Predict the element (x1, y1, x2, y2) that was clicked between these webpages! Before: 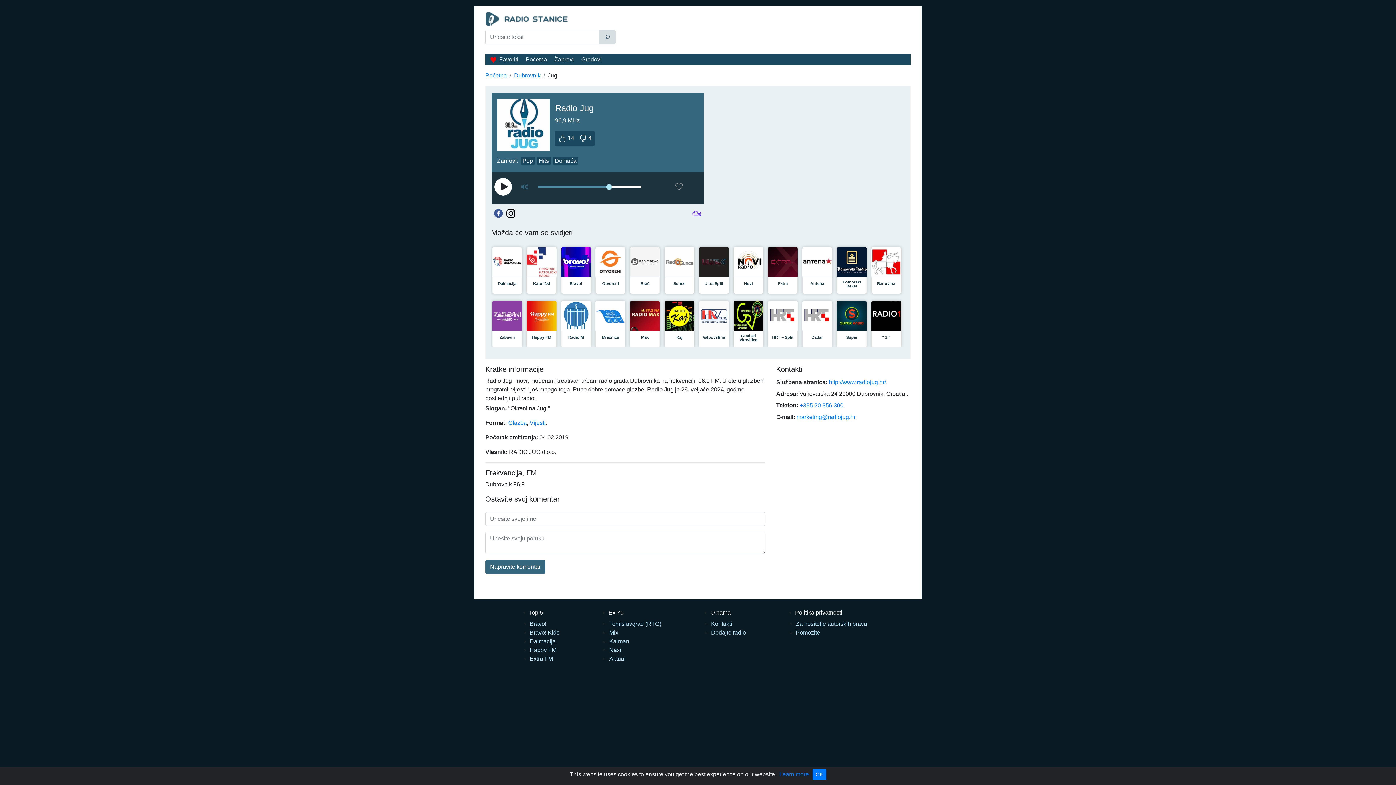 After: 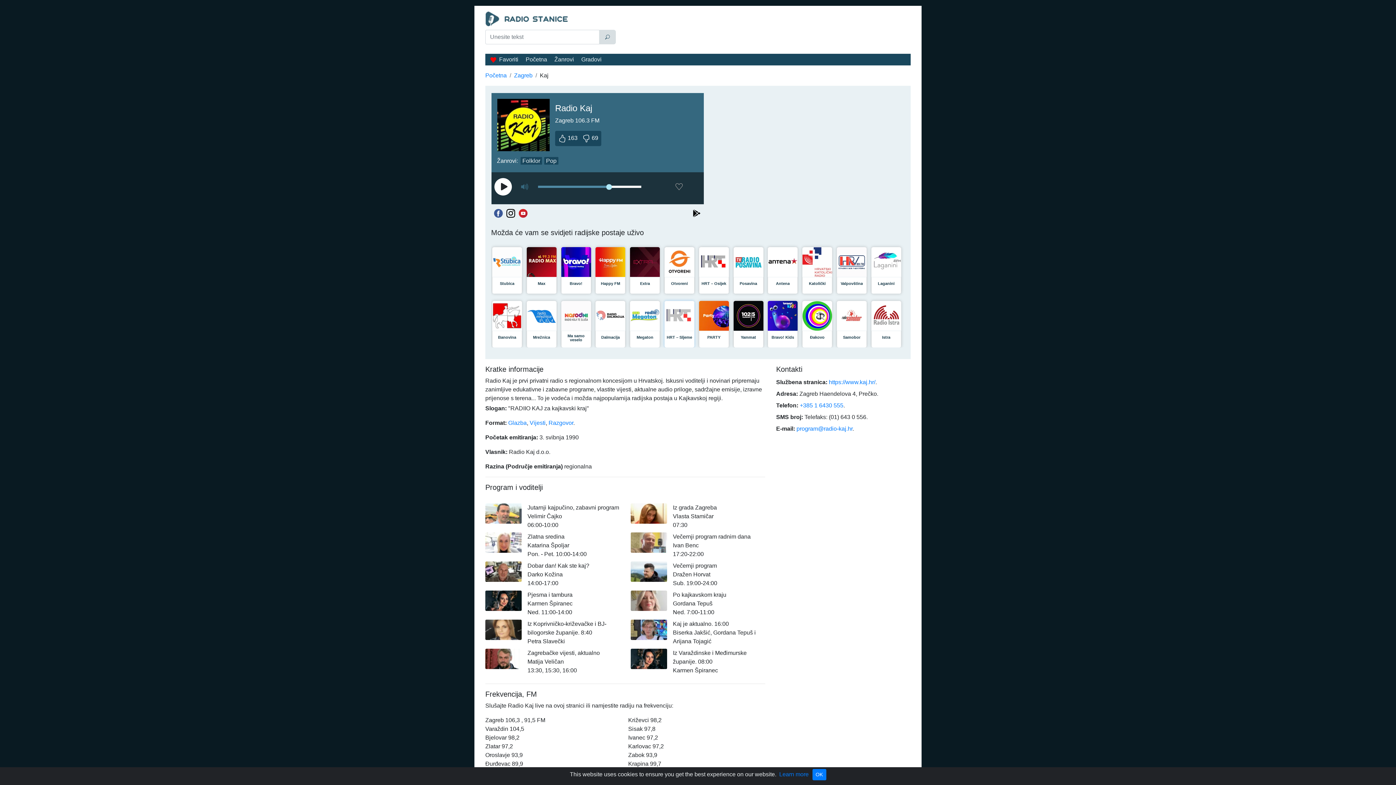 Action: bbox: (664, 301, 694, 347) label:  Kaj